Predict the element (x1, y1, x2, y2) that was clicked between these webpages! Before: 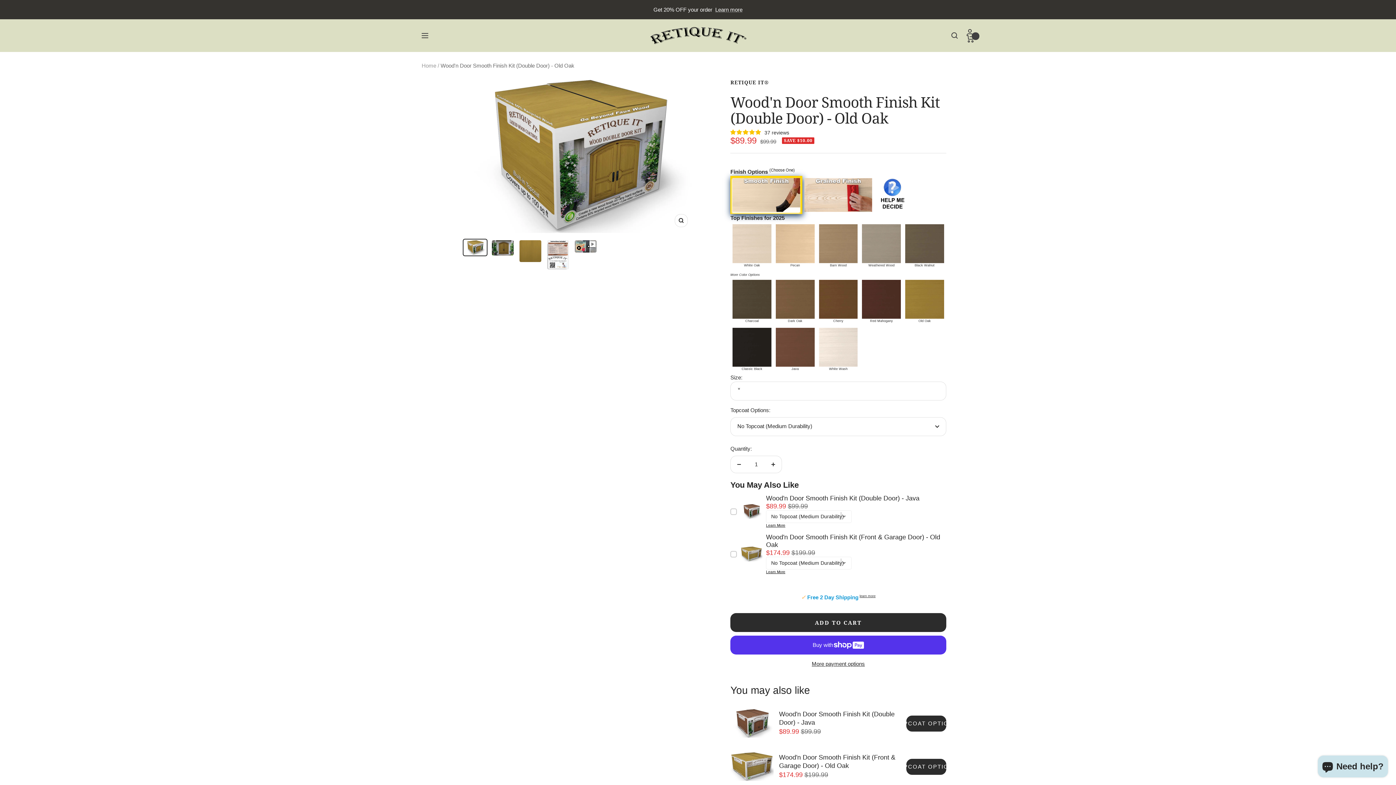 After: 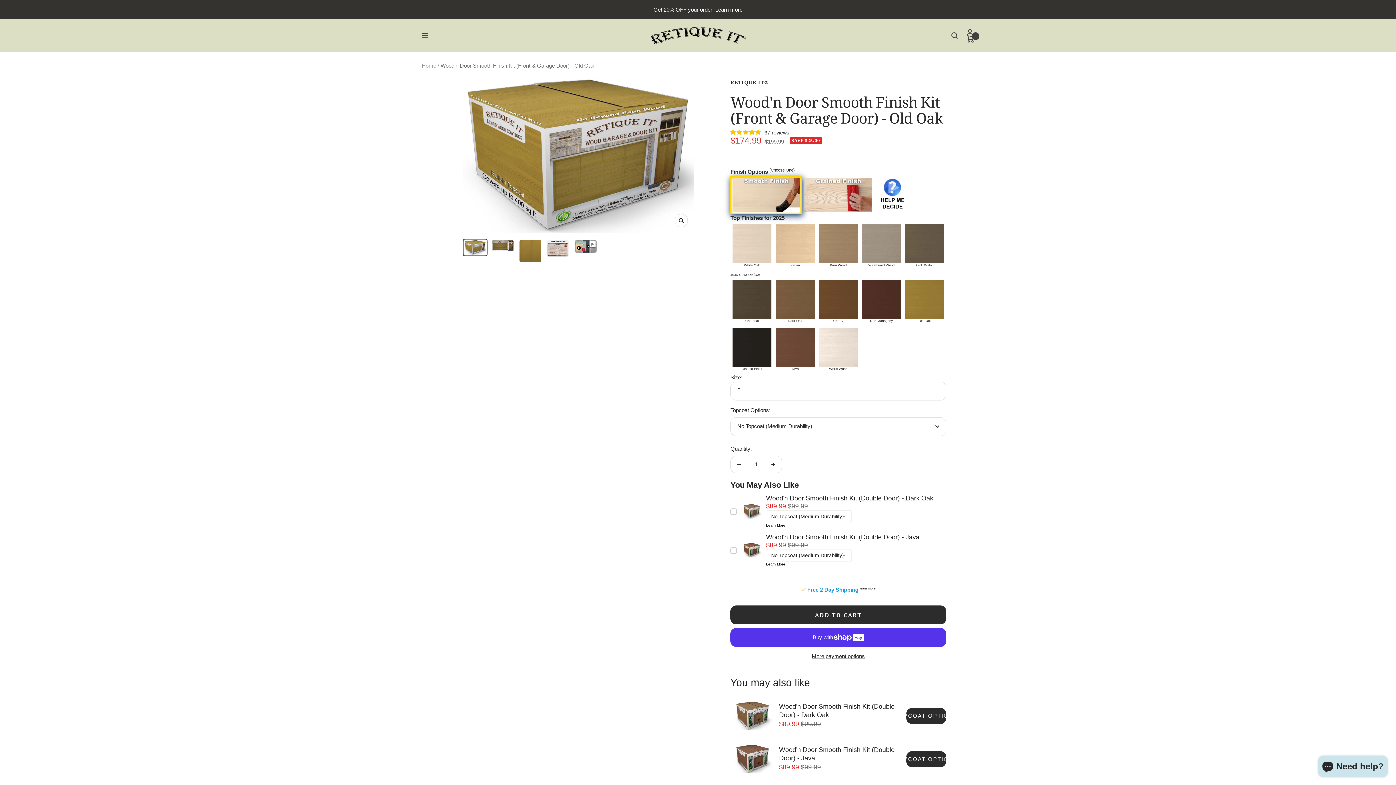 Action: bbox: (766, 570, 785, 574) label: Learn More